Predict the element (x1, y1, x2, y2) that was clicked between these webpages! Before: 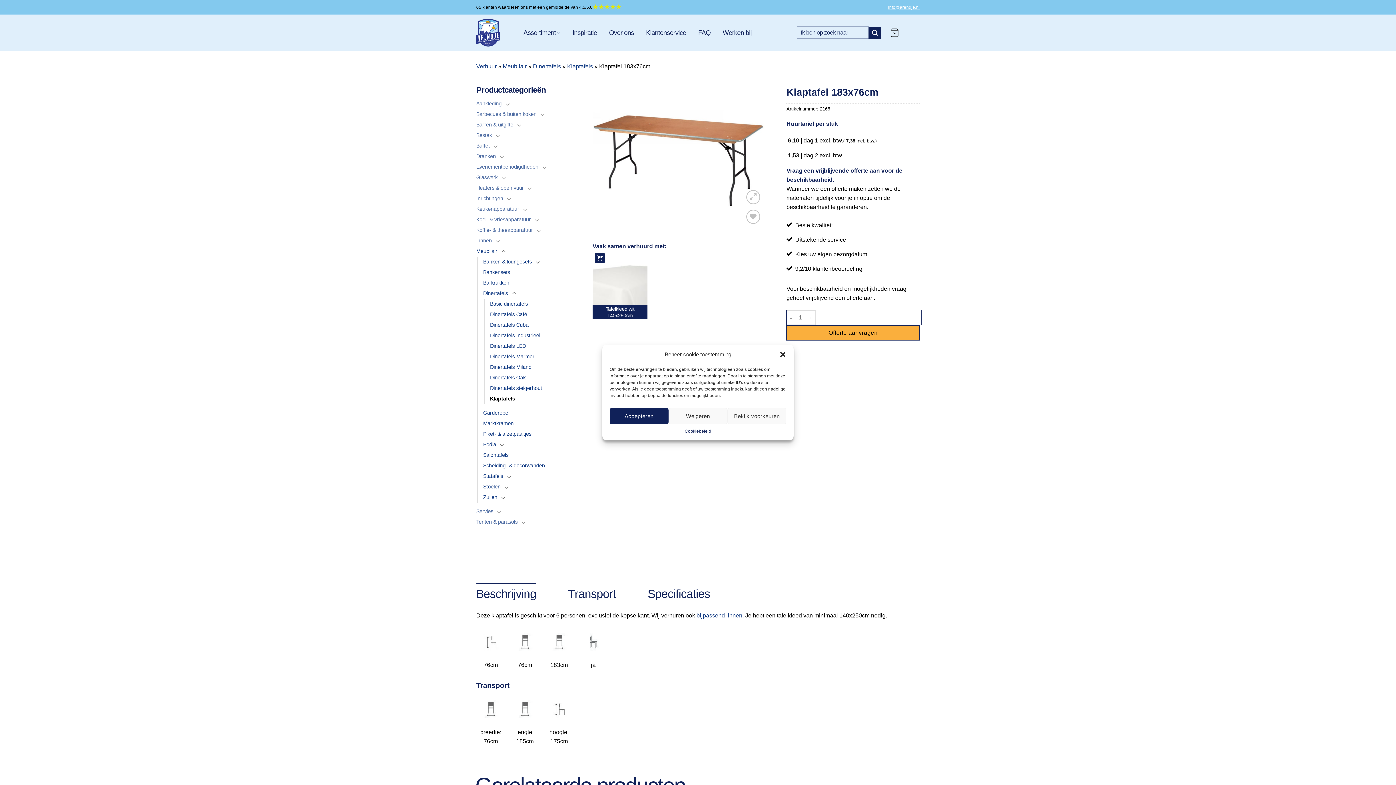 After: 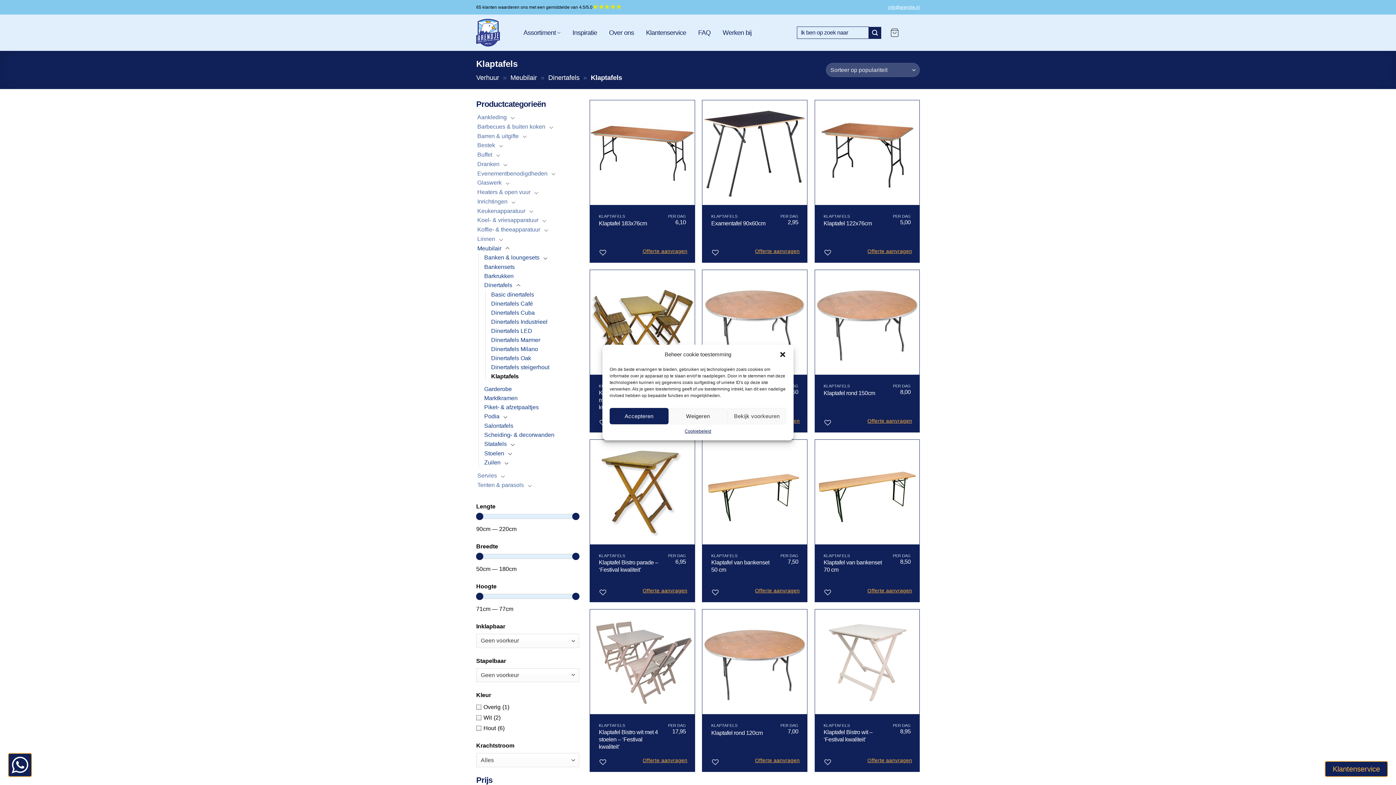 Action: label: Klaptafels bbox: (490, 393, 515, 404)